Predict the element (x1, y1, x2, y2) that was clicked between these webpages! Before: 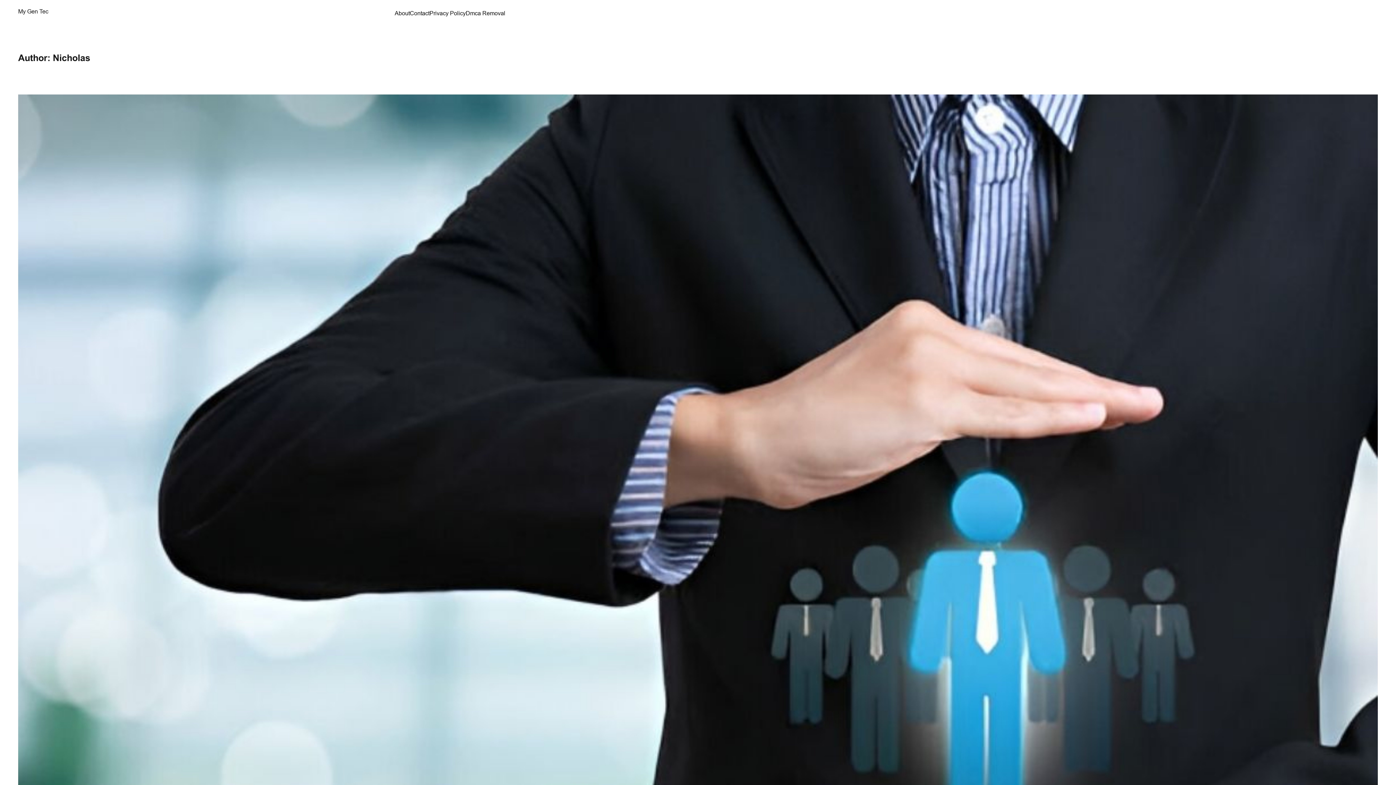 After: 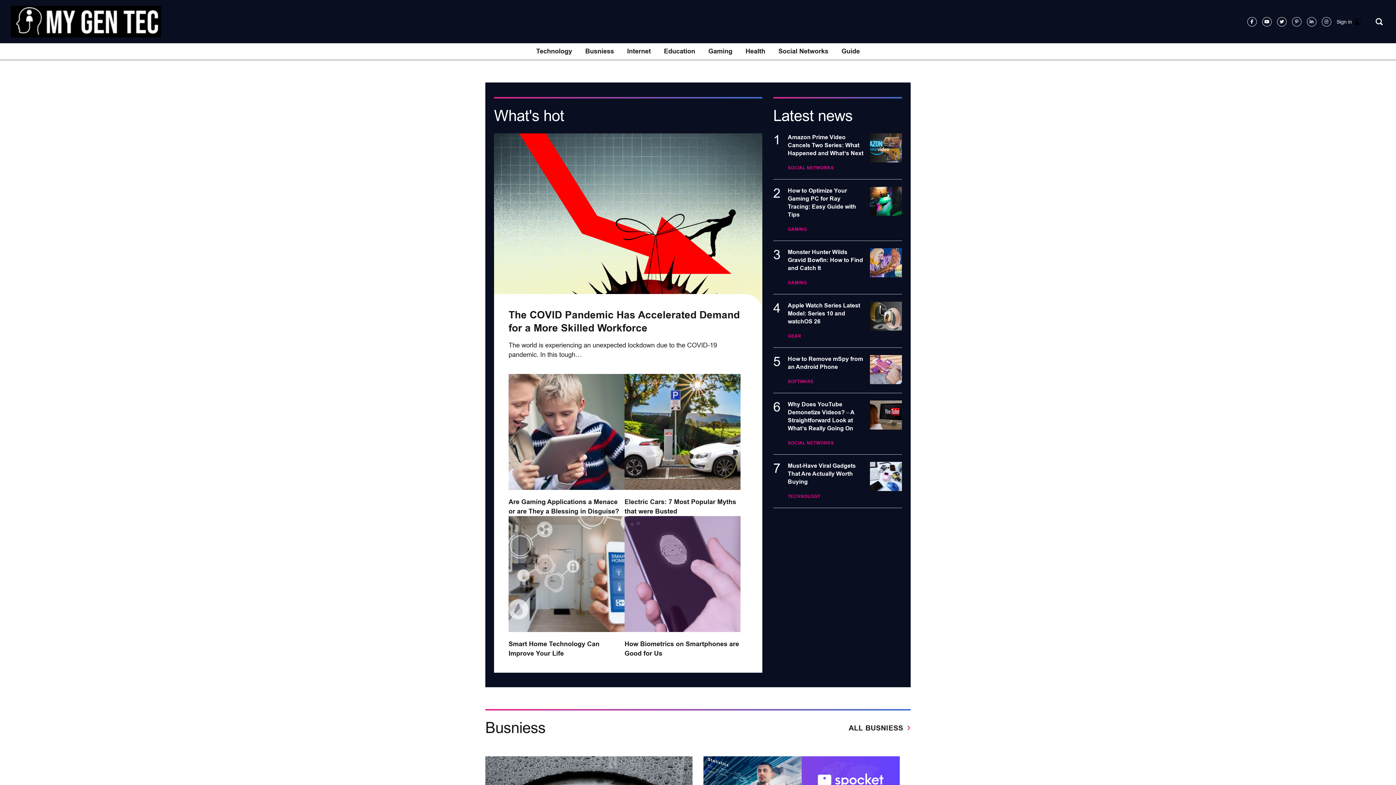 Action: bbox: (18, 8, 48, 14) label: My Gen Tec